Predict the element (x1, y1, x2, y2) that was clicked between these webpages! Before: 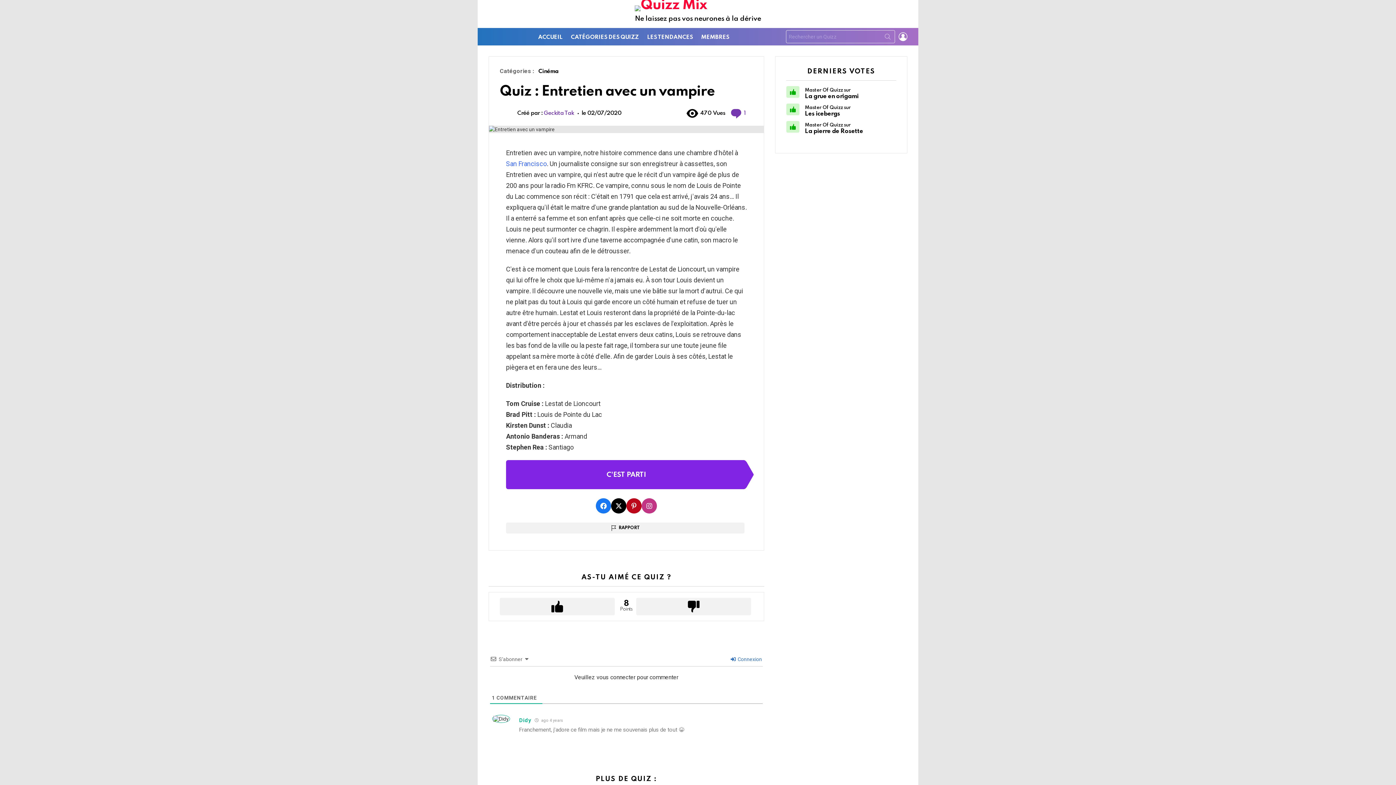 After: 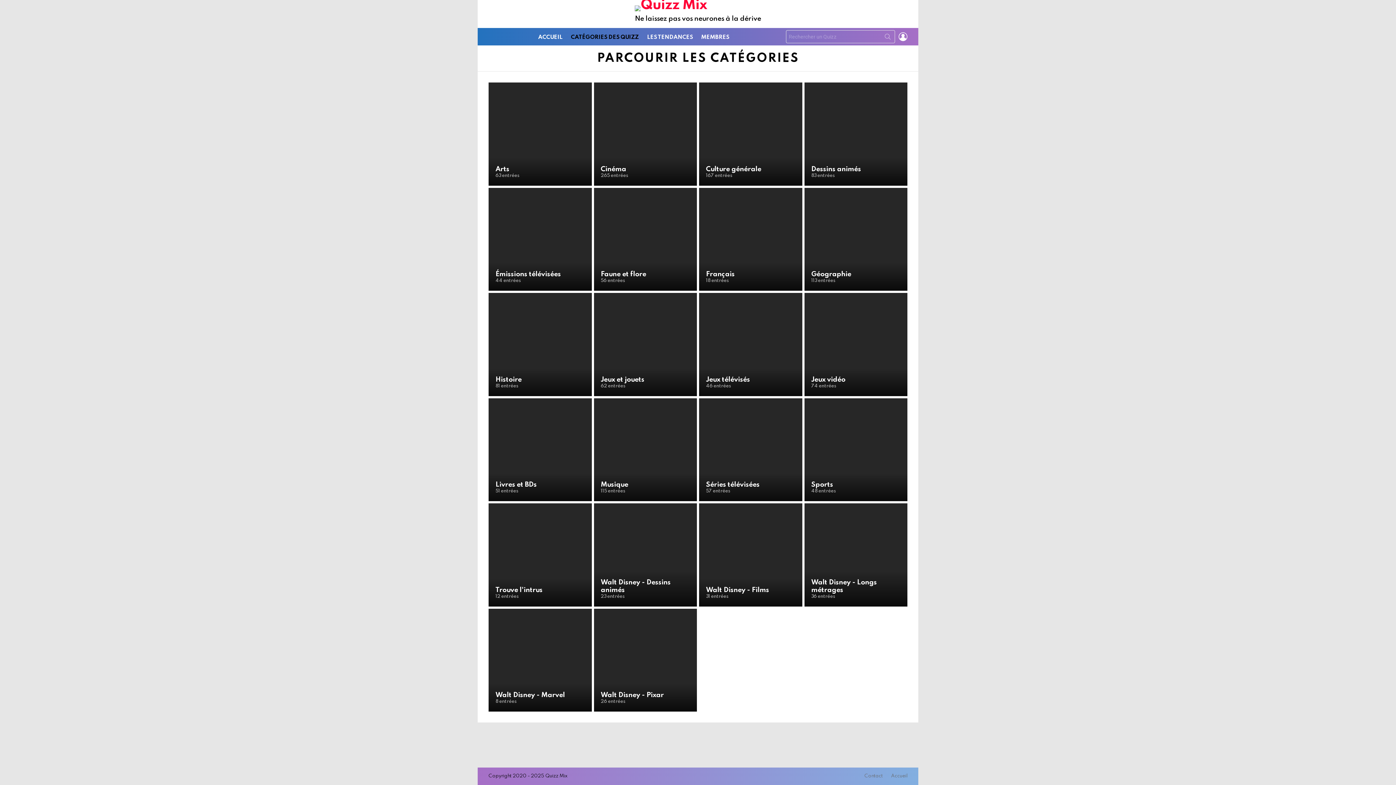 Action: label: CATÉGORIES DES QUIZZ bbox: (567, 31, 642, 42)